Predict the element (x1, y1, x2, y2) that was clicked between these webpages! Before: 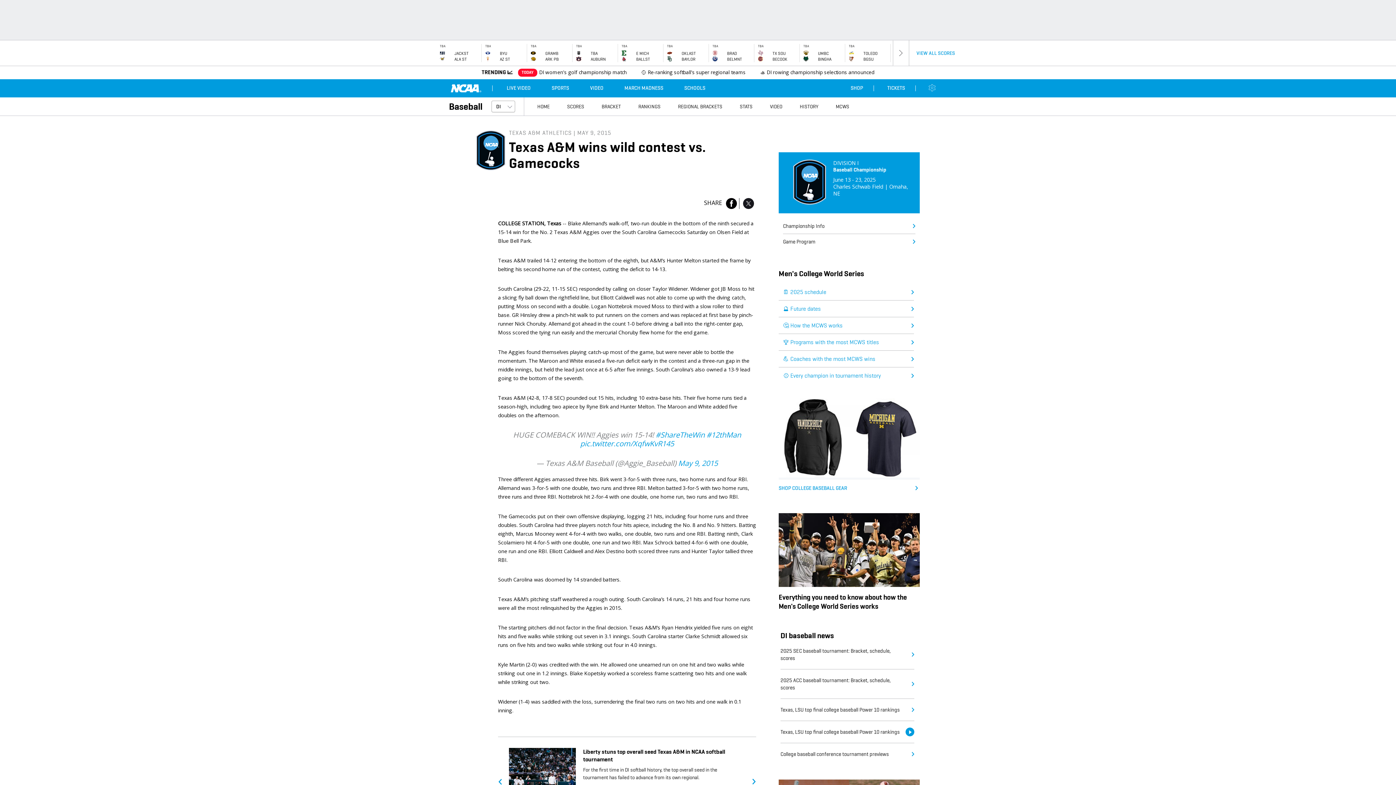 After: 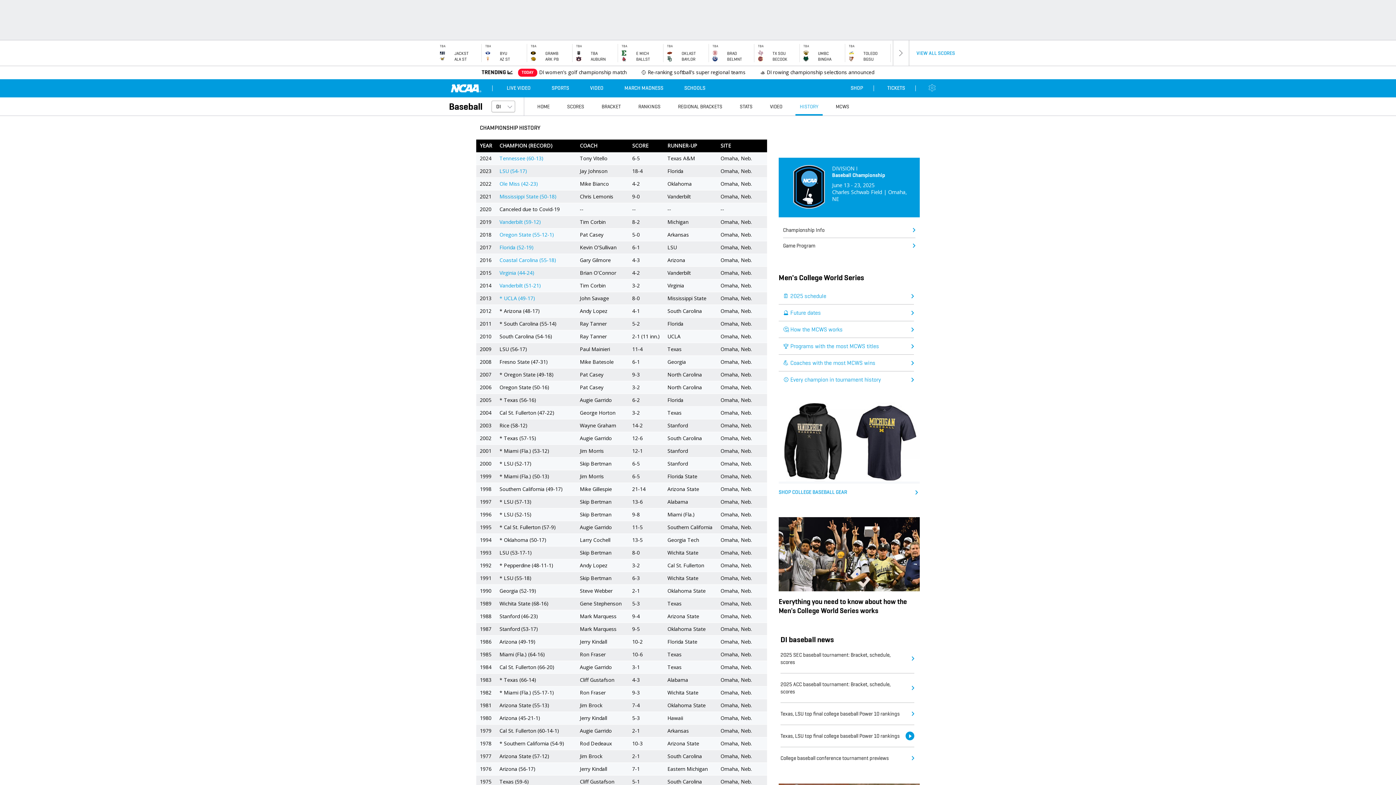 Action: bbox: (795, 97, 822, 115) label: HISTORY